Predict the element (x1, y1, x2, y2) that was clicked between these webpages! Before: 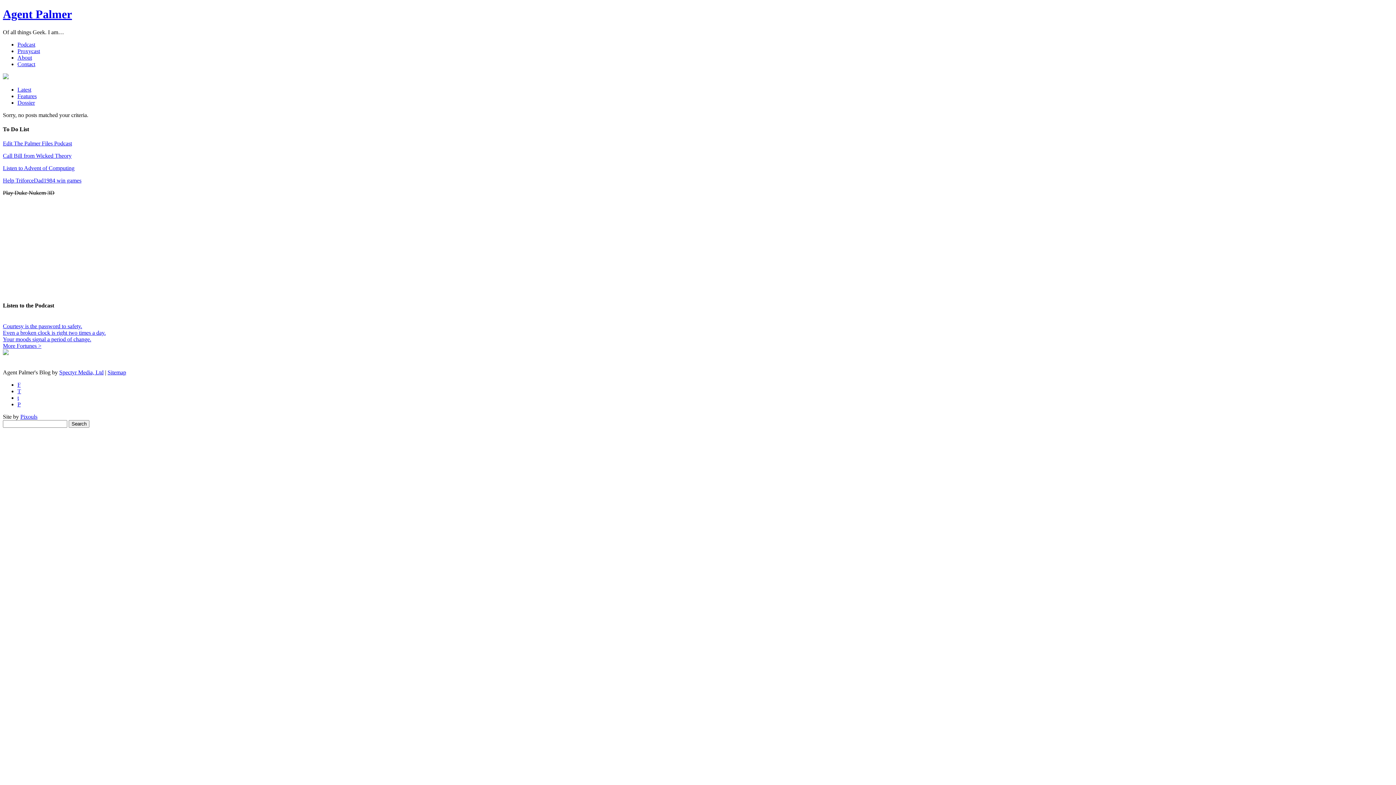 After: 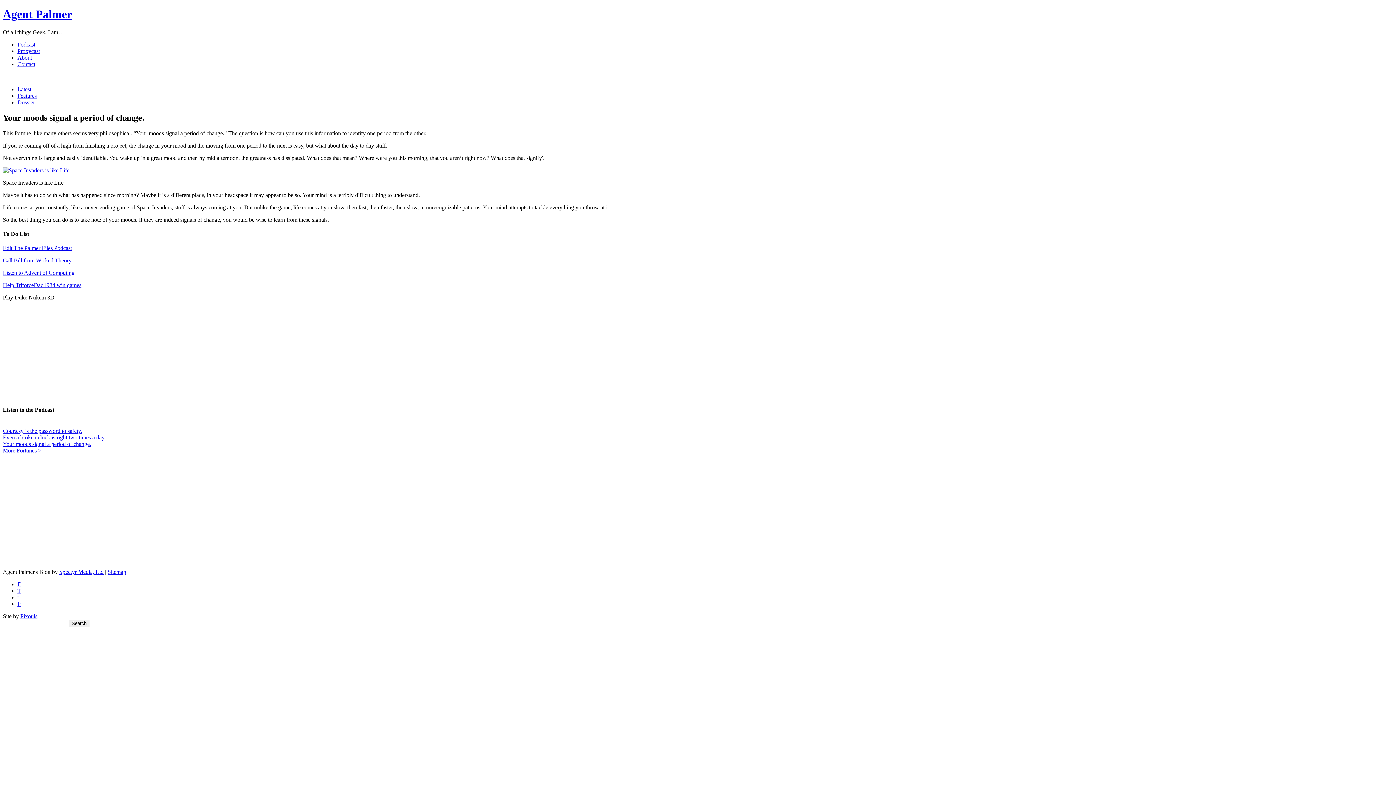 Action: bbox: (2, 336, 91, 342) label: Your moods signal a period of change.